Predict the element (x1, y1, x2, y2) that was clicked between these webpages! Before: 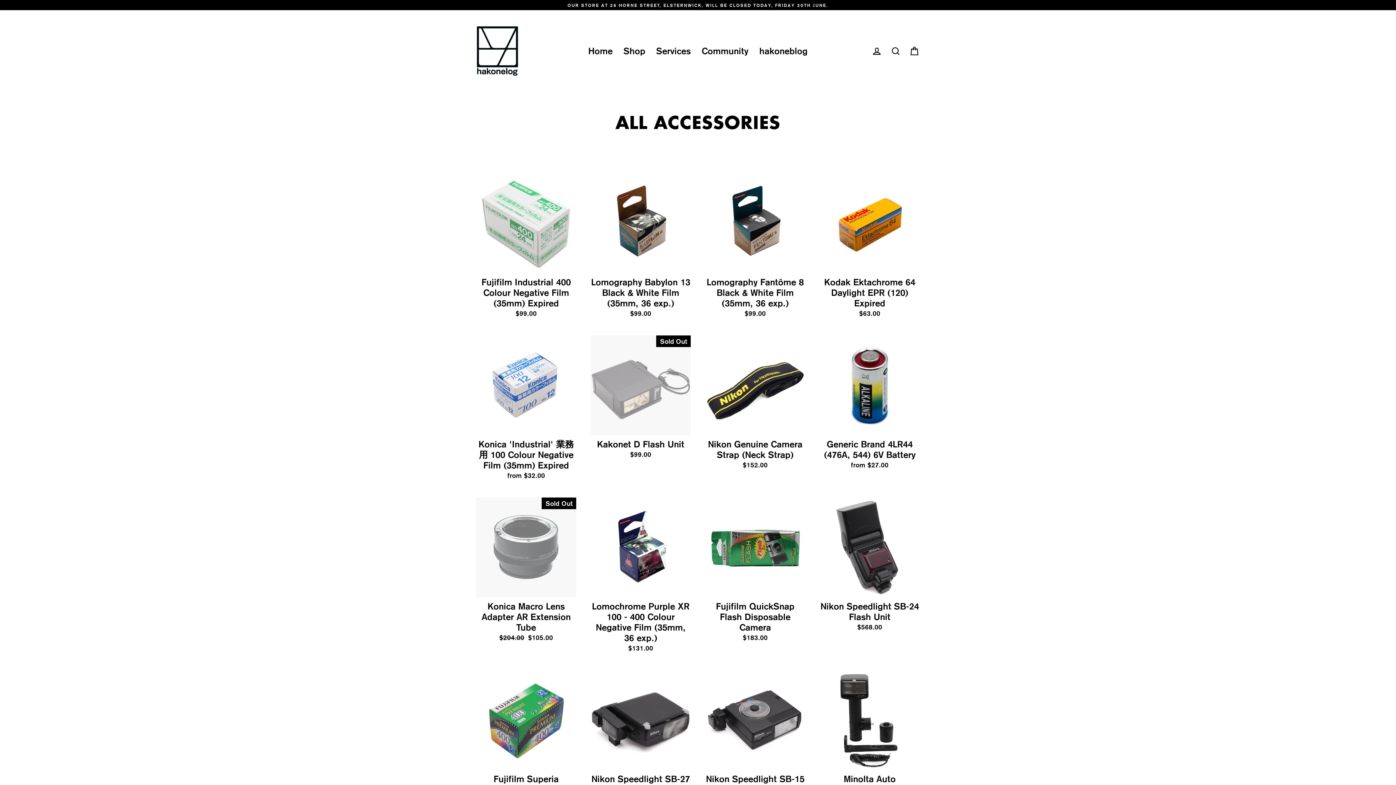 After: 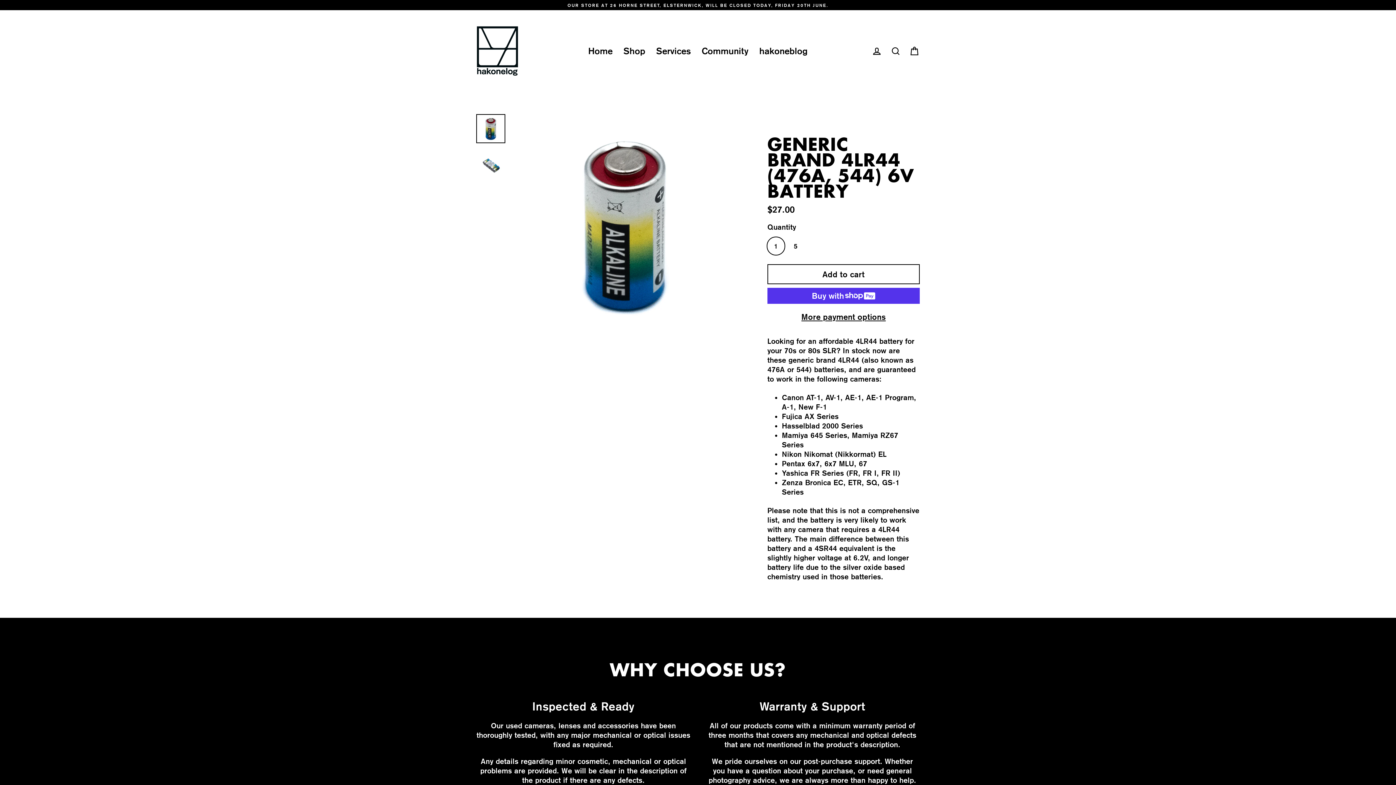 Action: label: Generic Brand 4LR44 (476A, 544) 6V Battery
from $27.00 bbox: (820, 335, 920, 472)